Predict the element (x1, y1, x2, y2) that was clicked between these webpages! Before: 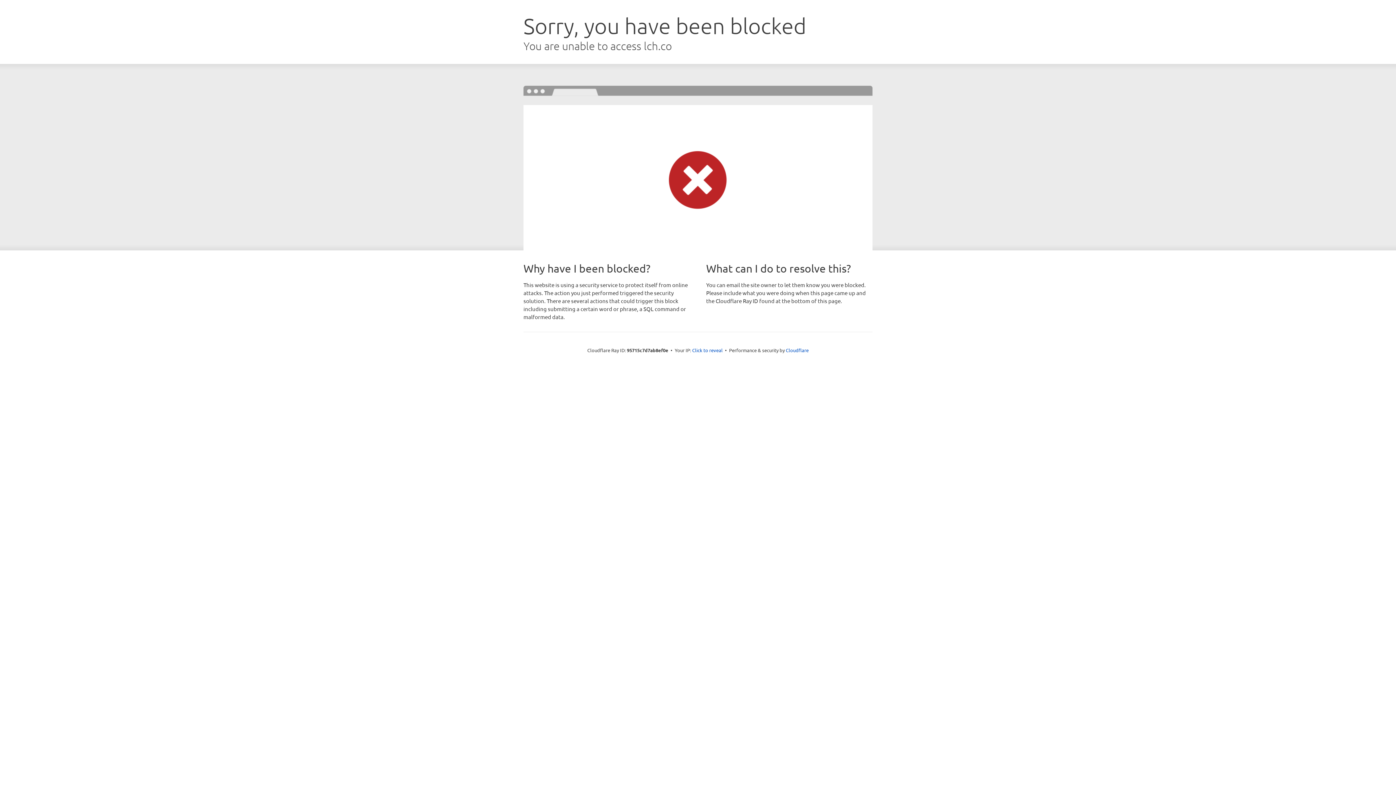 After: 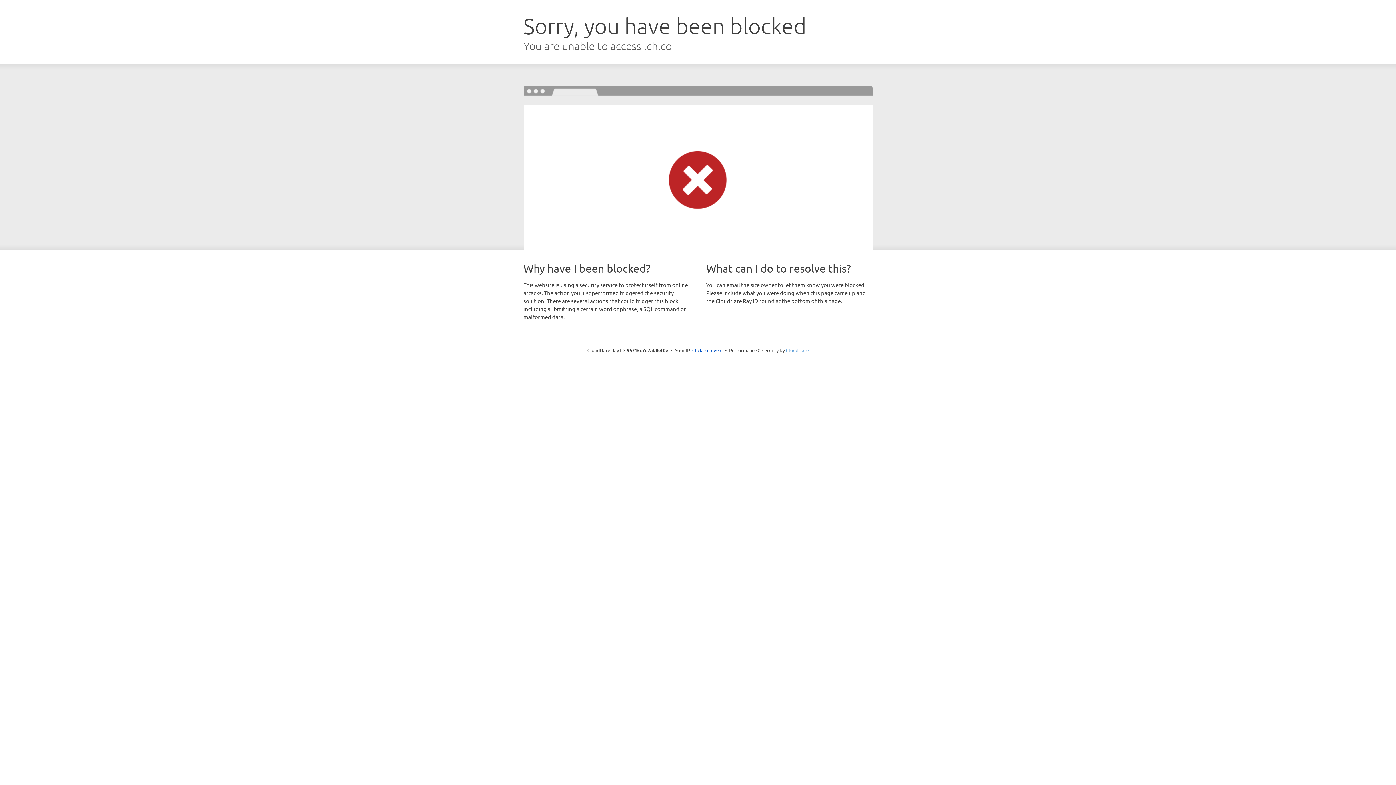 Action: label: Cloudflare bbox: (786, 347, 808, 353)